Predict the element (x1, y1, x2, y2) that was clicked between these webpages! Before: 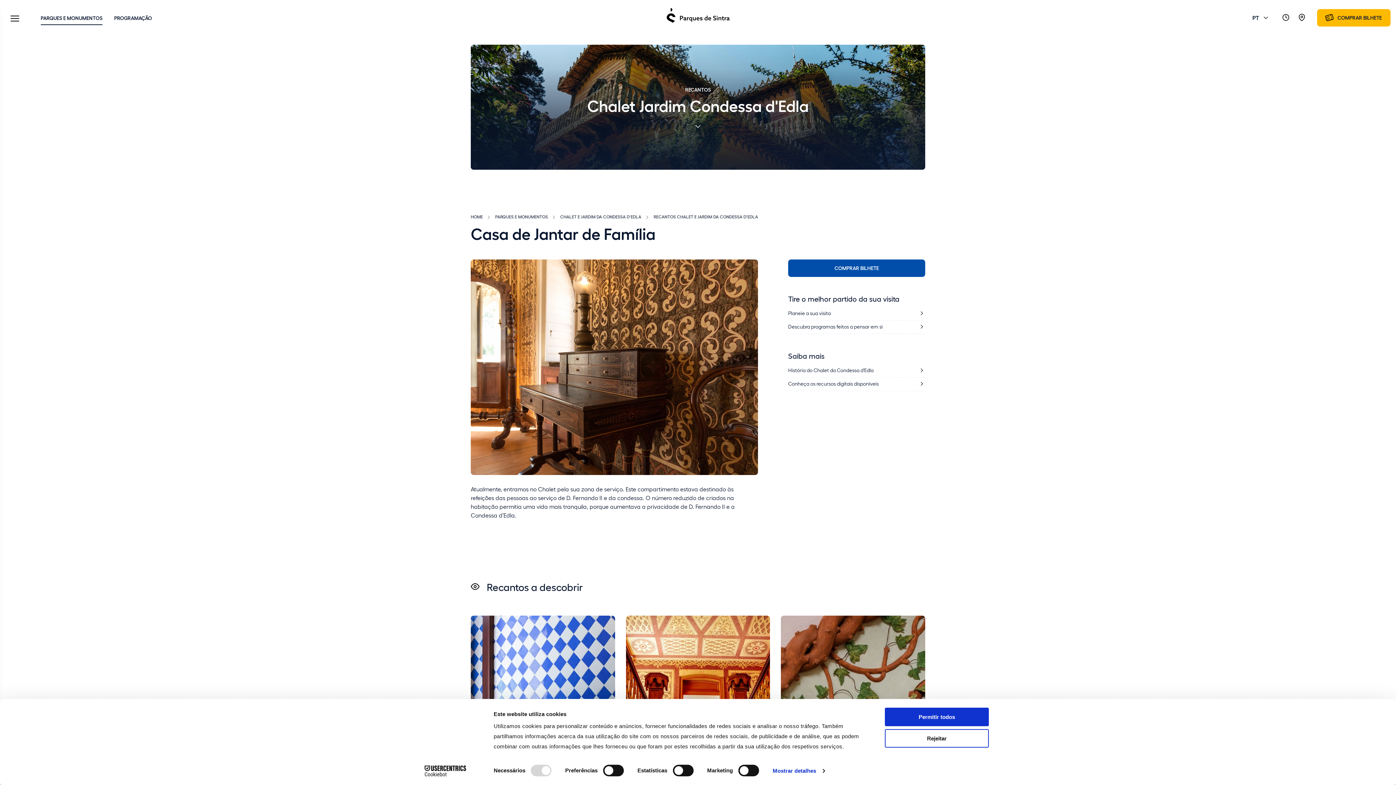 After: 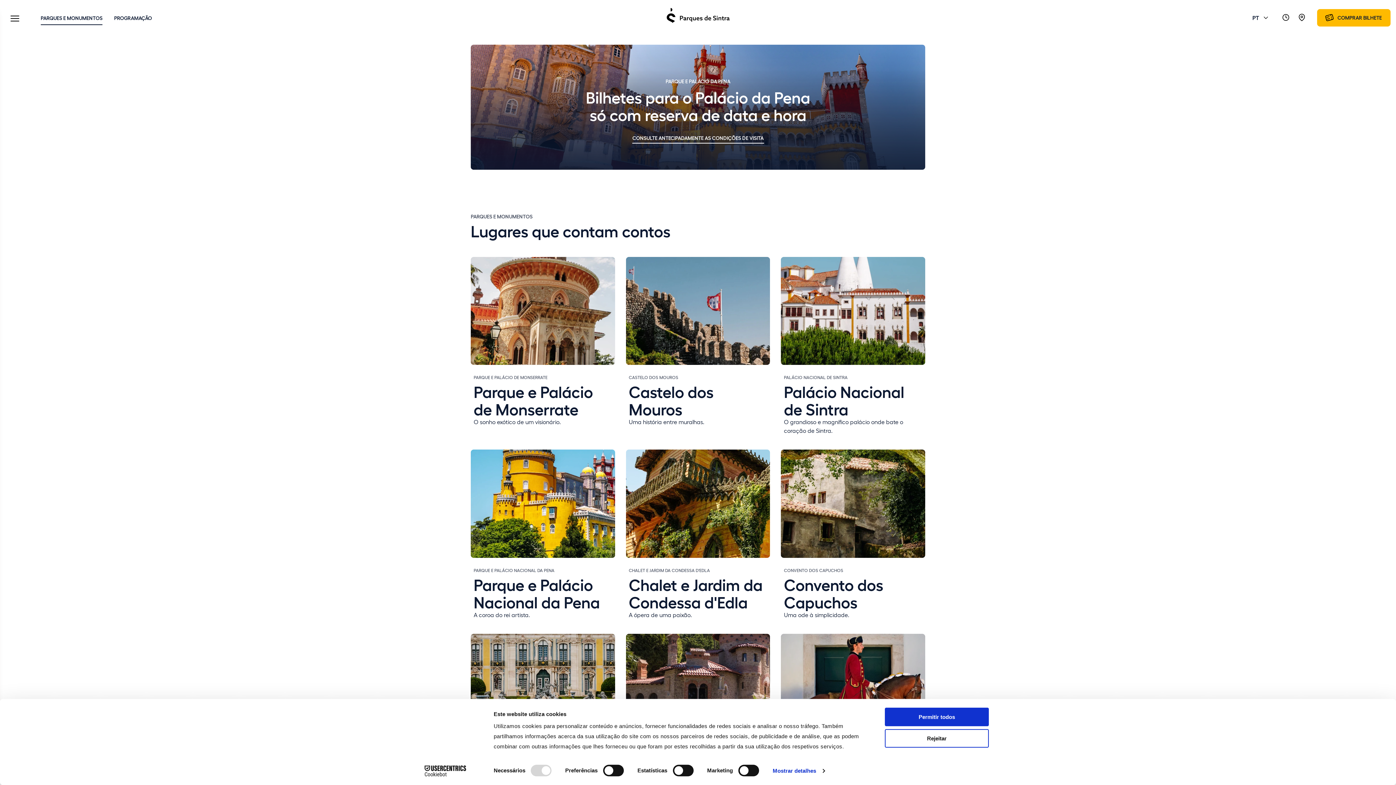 Action: label: PARQUES E MONUMENTOS bbox: (34, 10, 108, 25)